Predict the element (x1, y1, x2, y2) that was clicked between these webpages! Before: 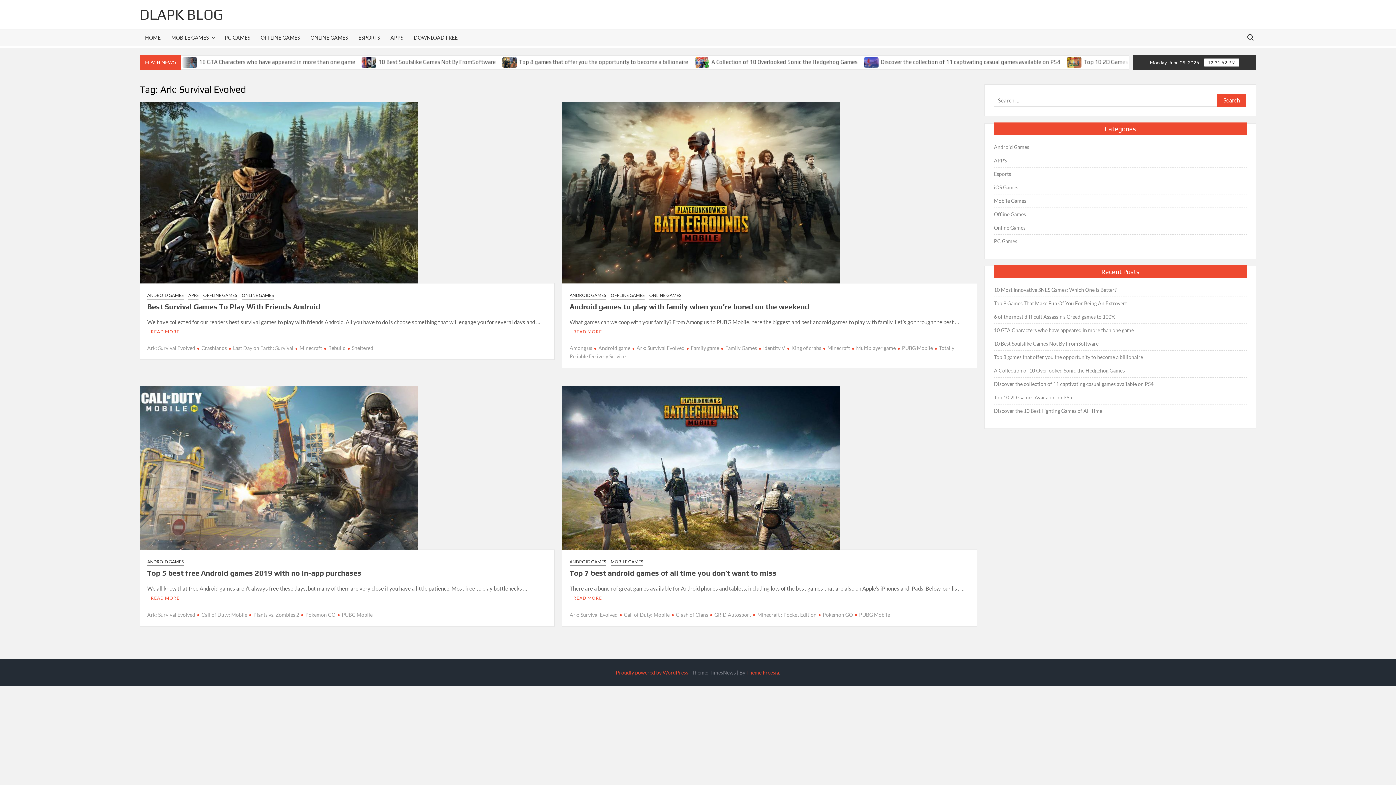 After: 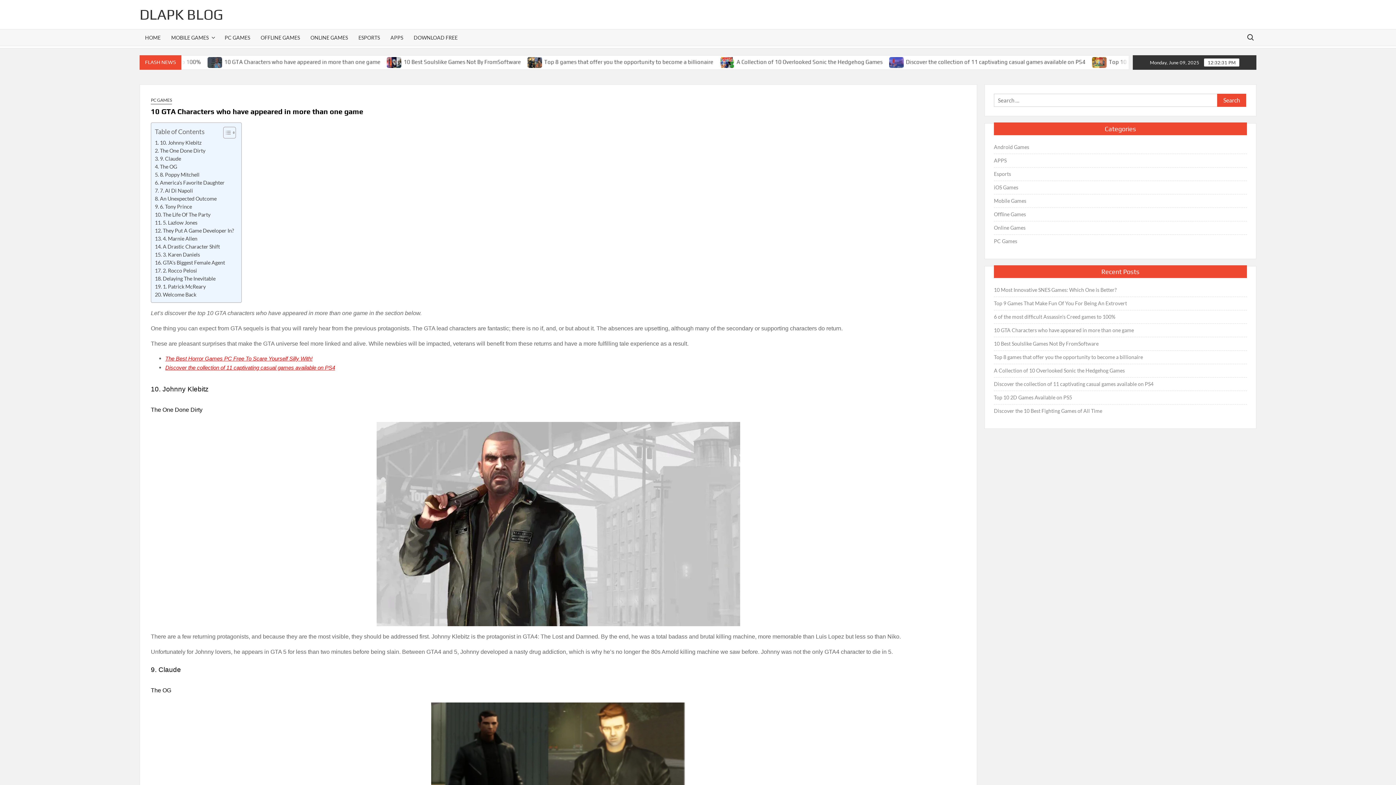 Action: bbox: (994, 325, 1134, 335) label: 10 GTA Characters who have appeared in more than one game